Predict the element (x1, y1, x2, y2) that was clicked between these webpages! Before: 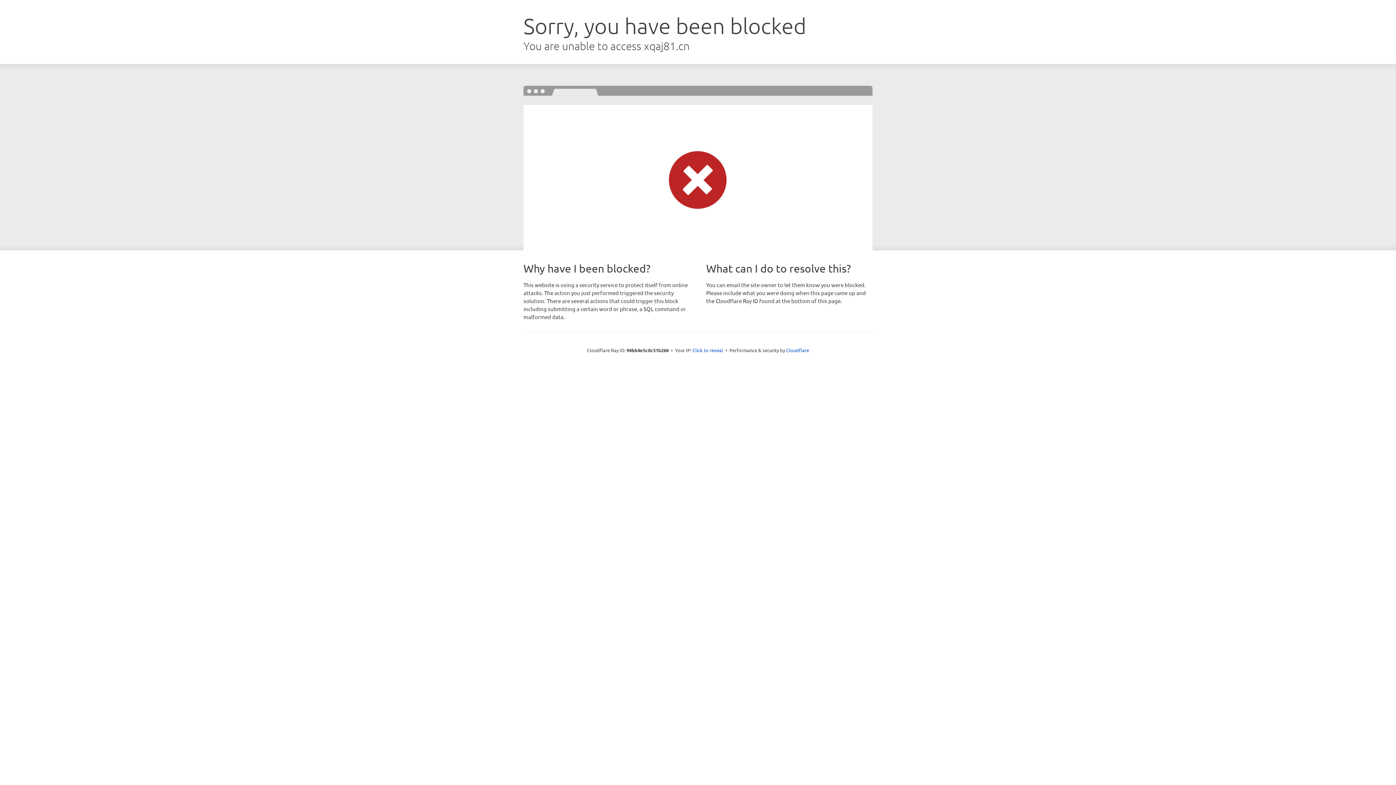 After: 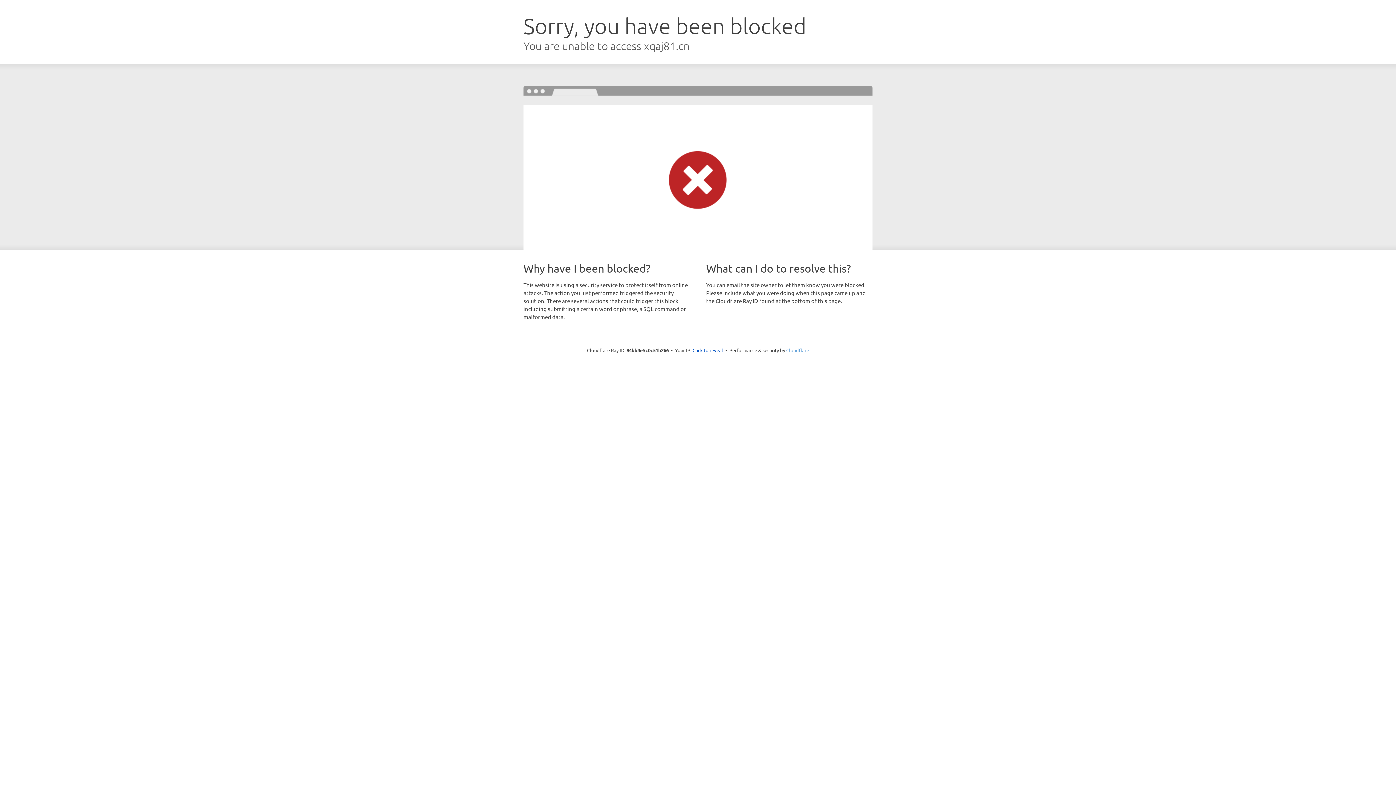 Action: label: Cloudflare bbox: (786, 347, 809, 353)